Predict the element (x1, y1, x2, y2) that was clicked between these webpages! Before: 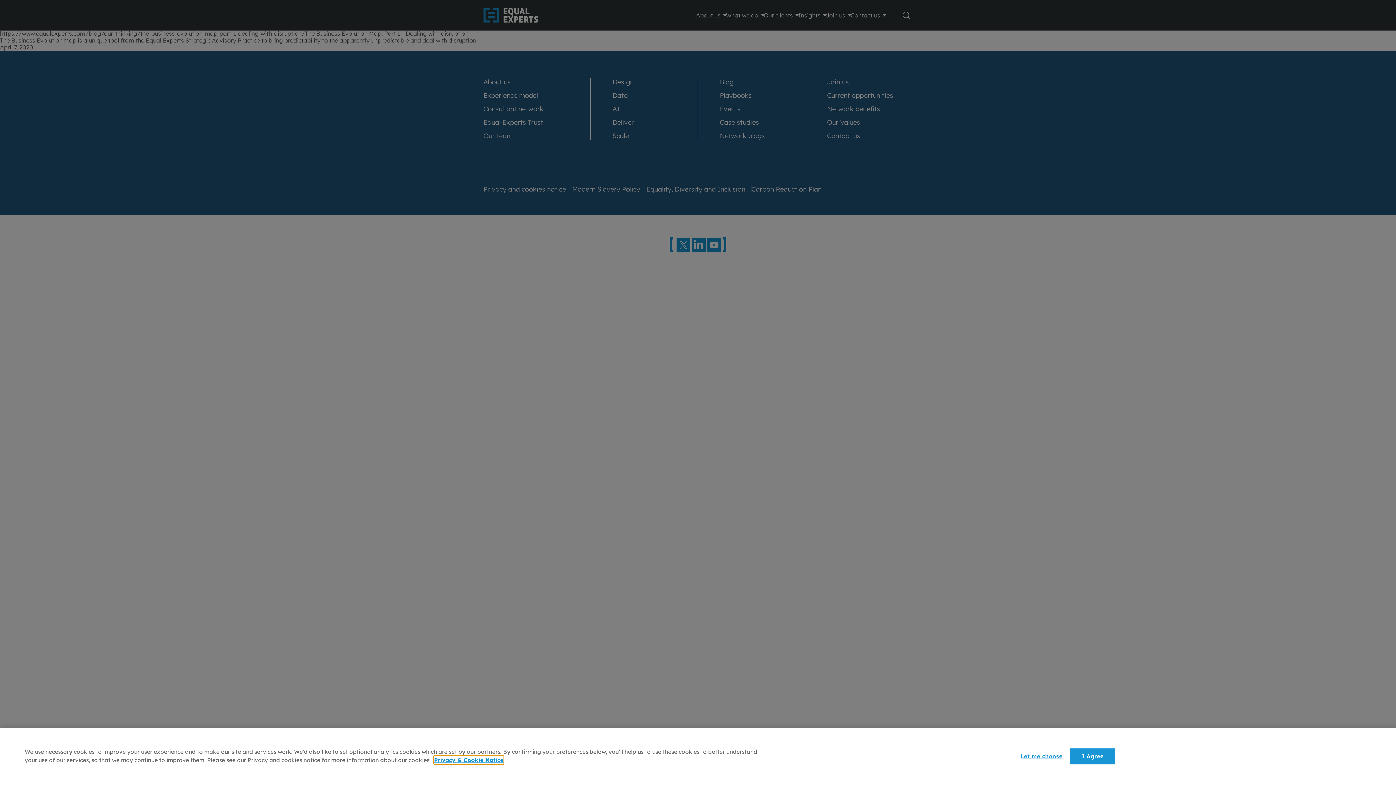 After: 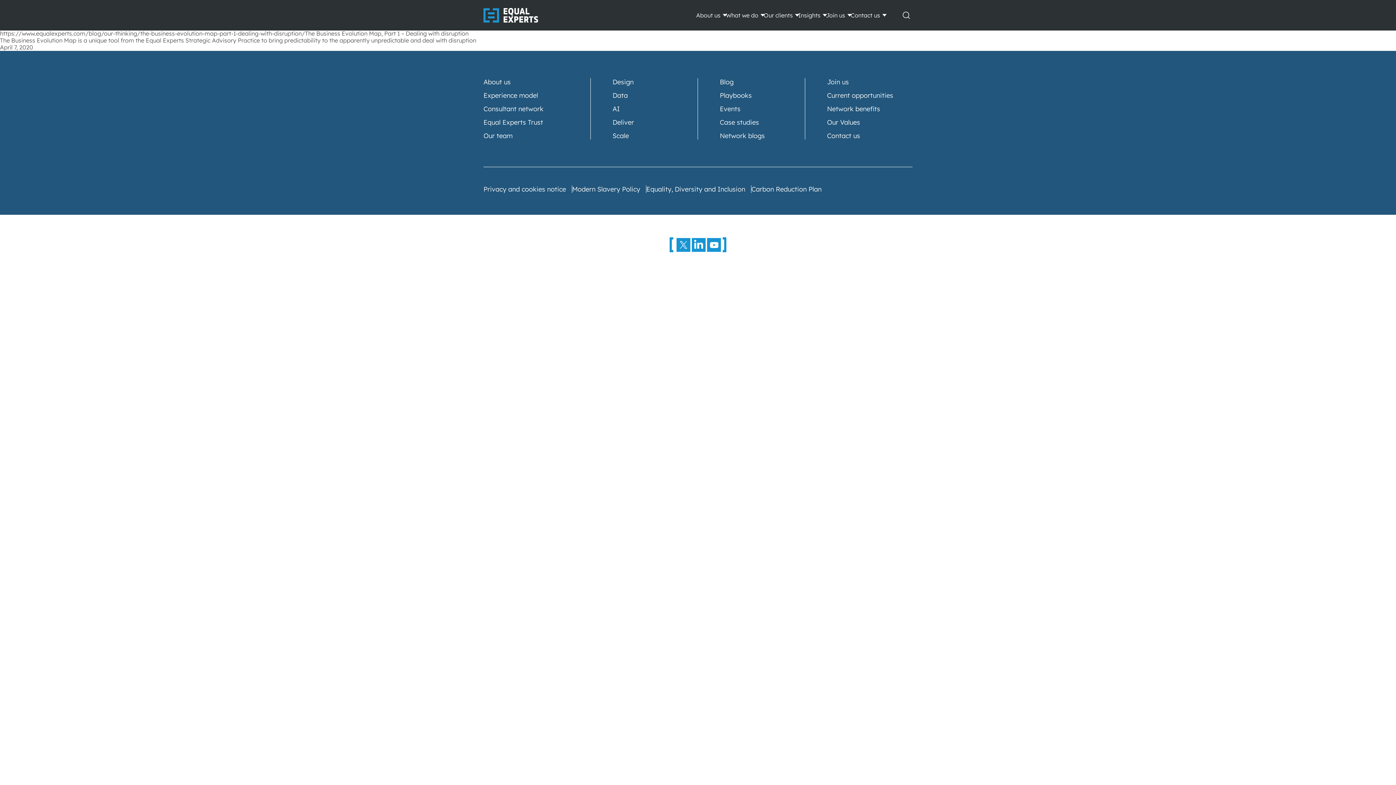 Action: label: I Agree bbox: (1070, 748, 1115, 764)